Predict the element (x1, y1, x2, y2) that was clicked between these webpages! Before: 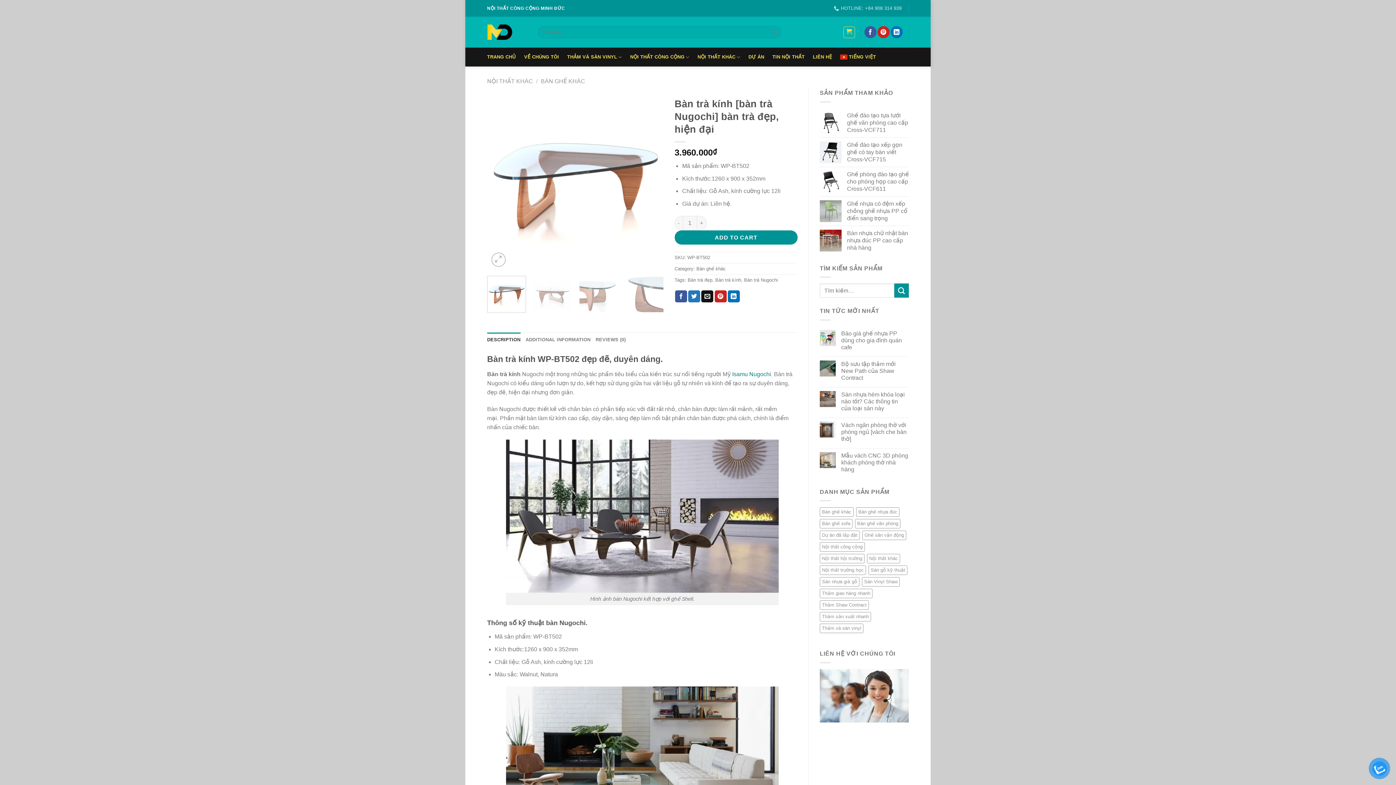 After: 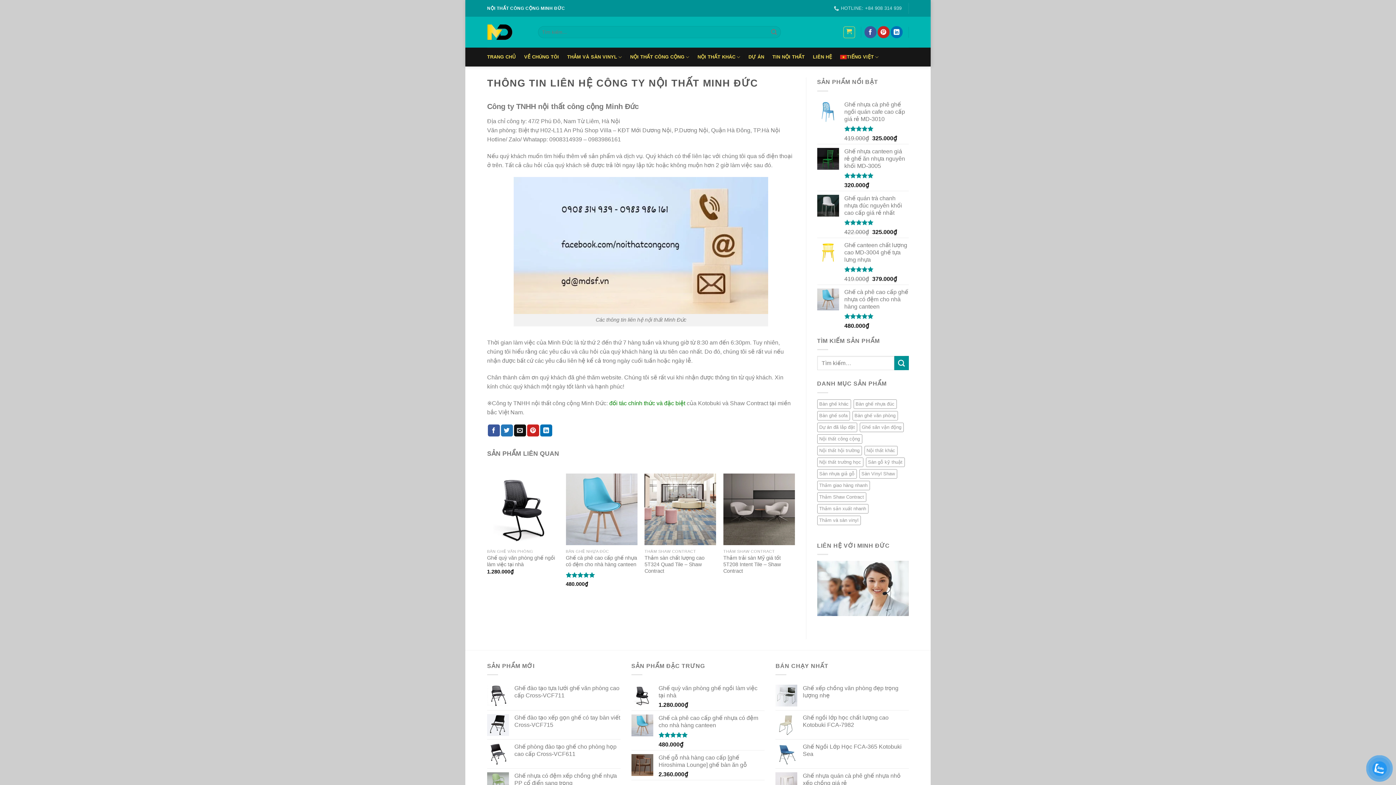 Action: bbox: (813, 48, 832, 66) label: LIÊN HỆ